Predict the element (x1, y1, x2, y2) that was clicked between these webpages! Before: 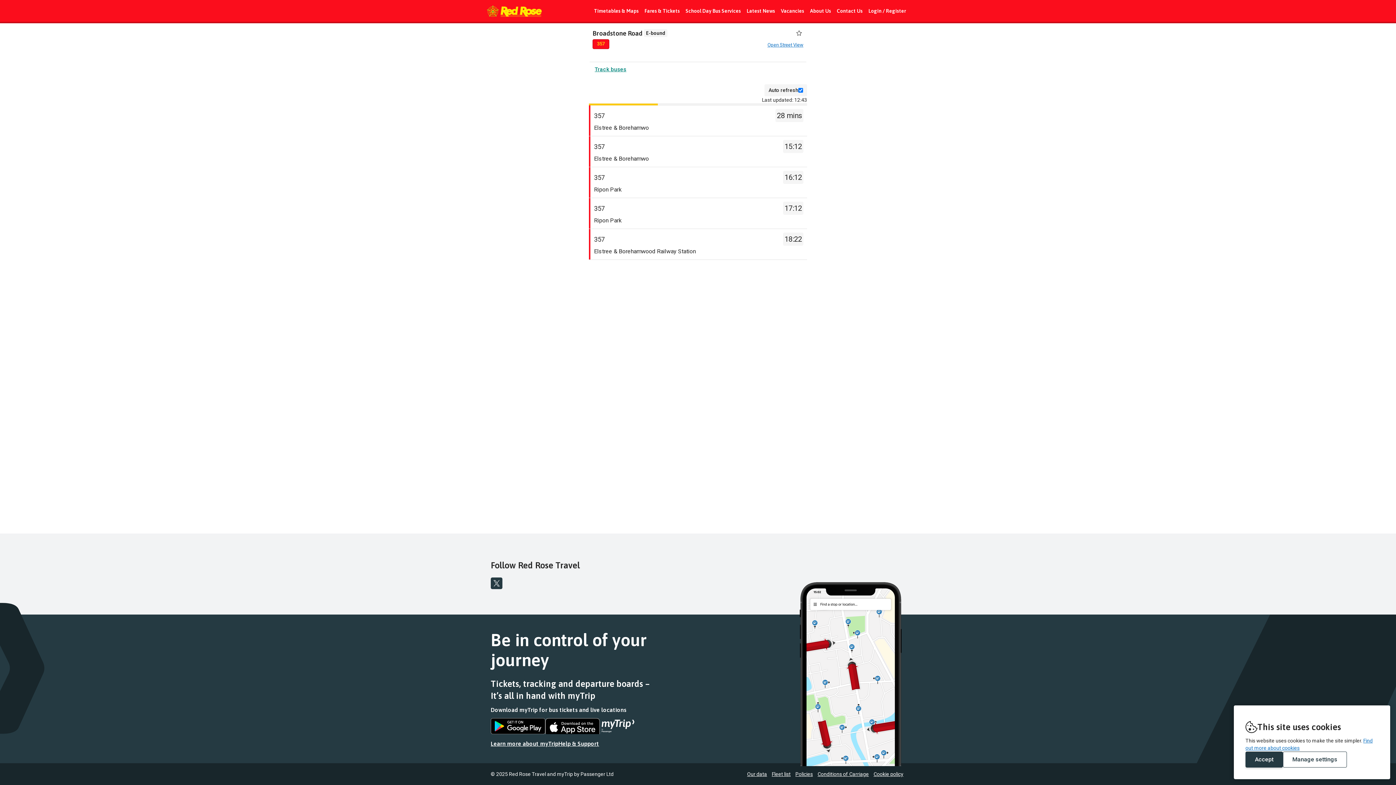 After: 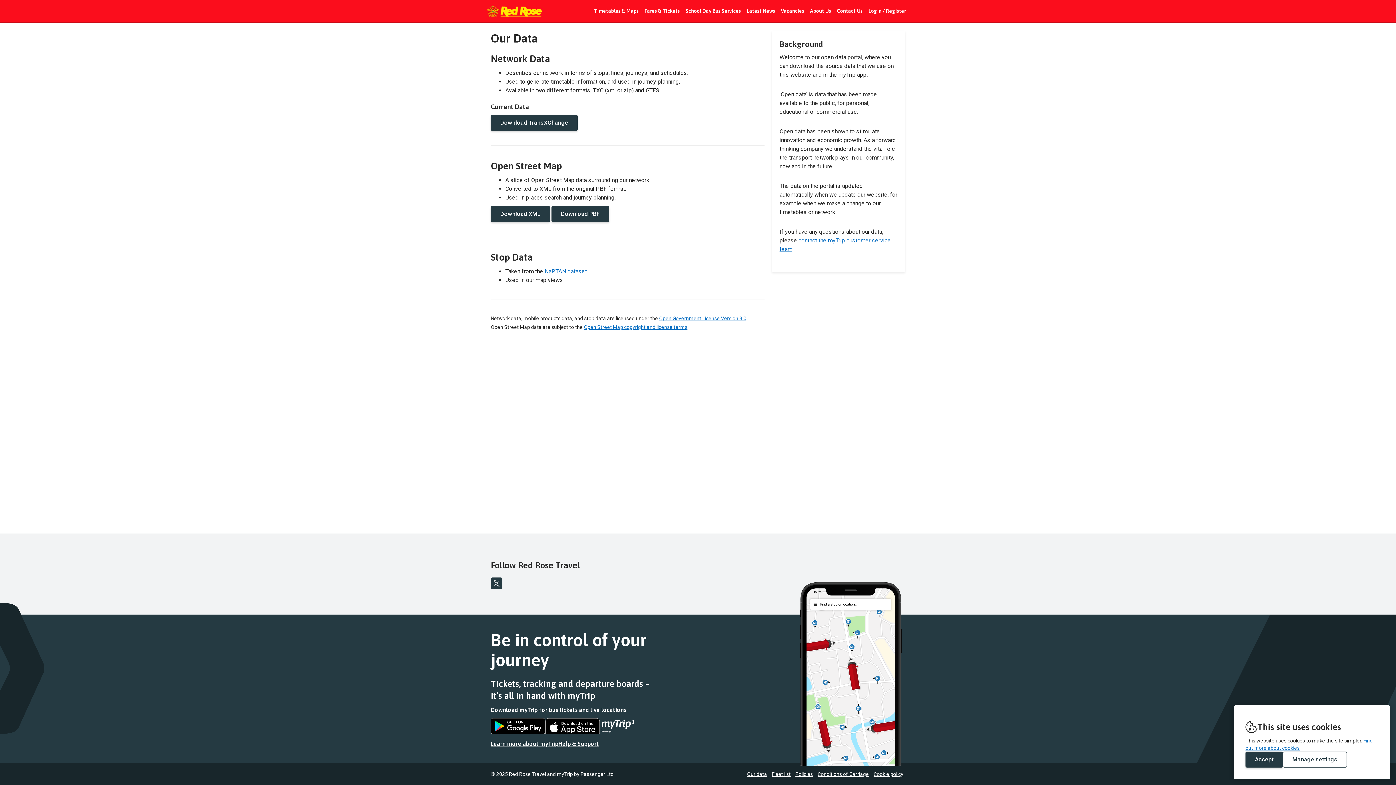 Action: bbox: (747, 771, 767, 777) label: Our data